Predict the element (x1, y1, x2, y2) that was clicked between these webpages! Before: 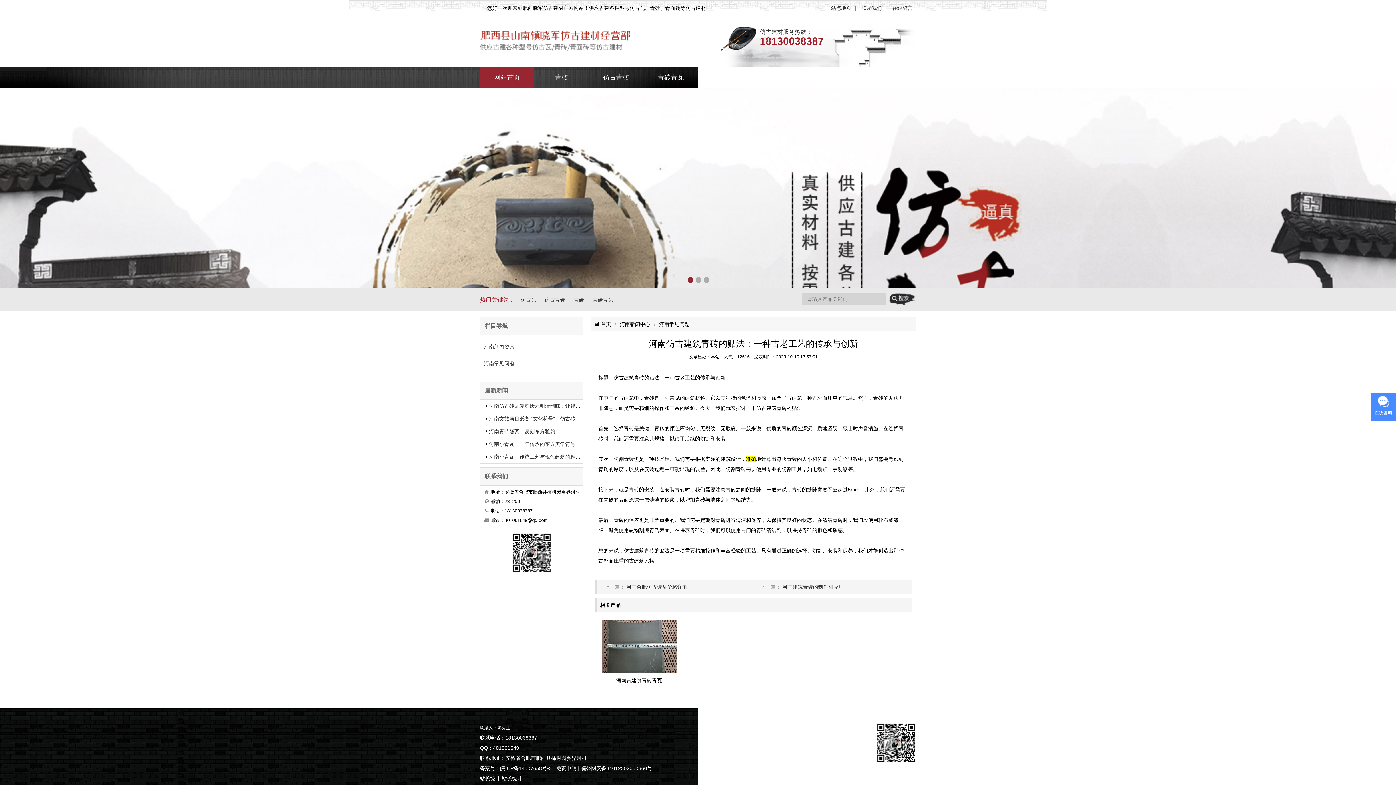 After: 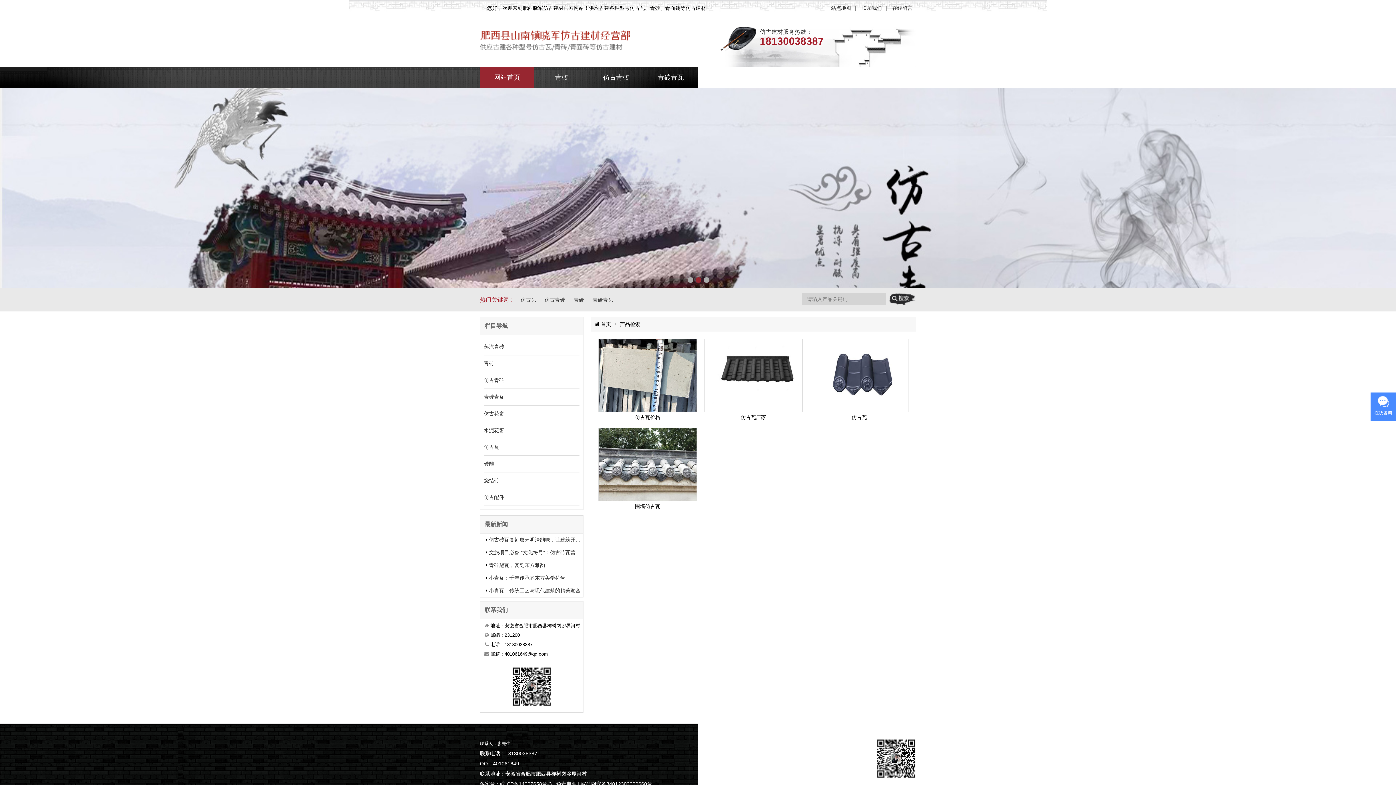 Action: bbox: (517, 297, 539, 302) label: 仿古瓦